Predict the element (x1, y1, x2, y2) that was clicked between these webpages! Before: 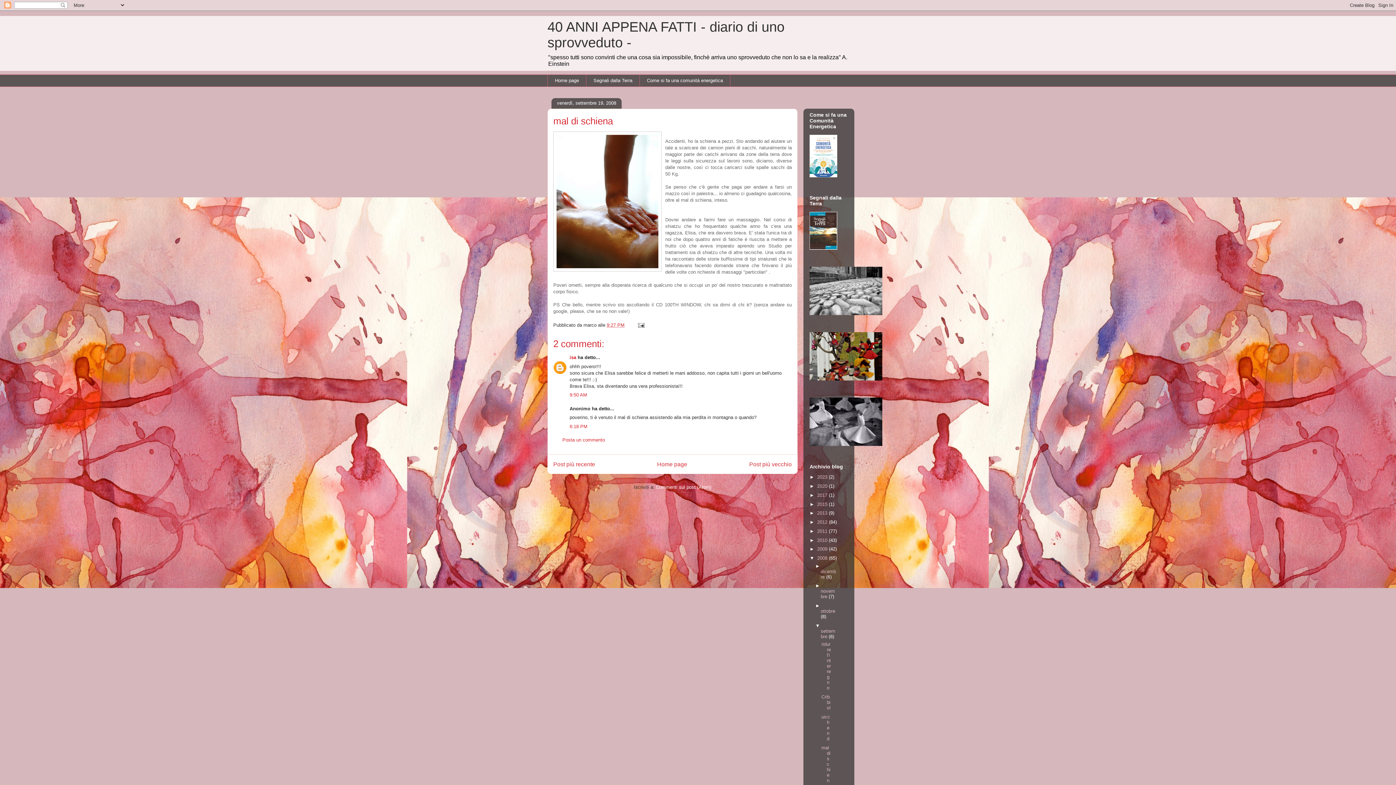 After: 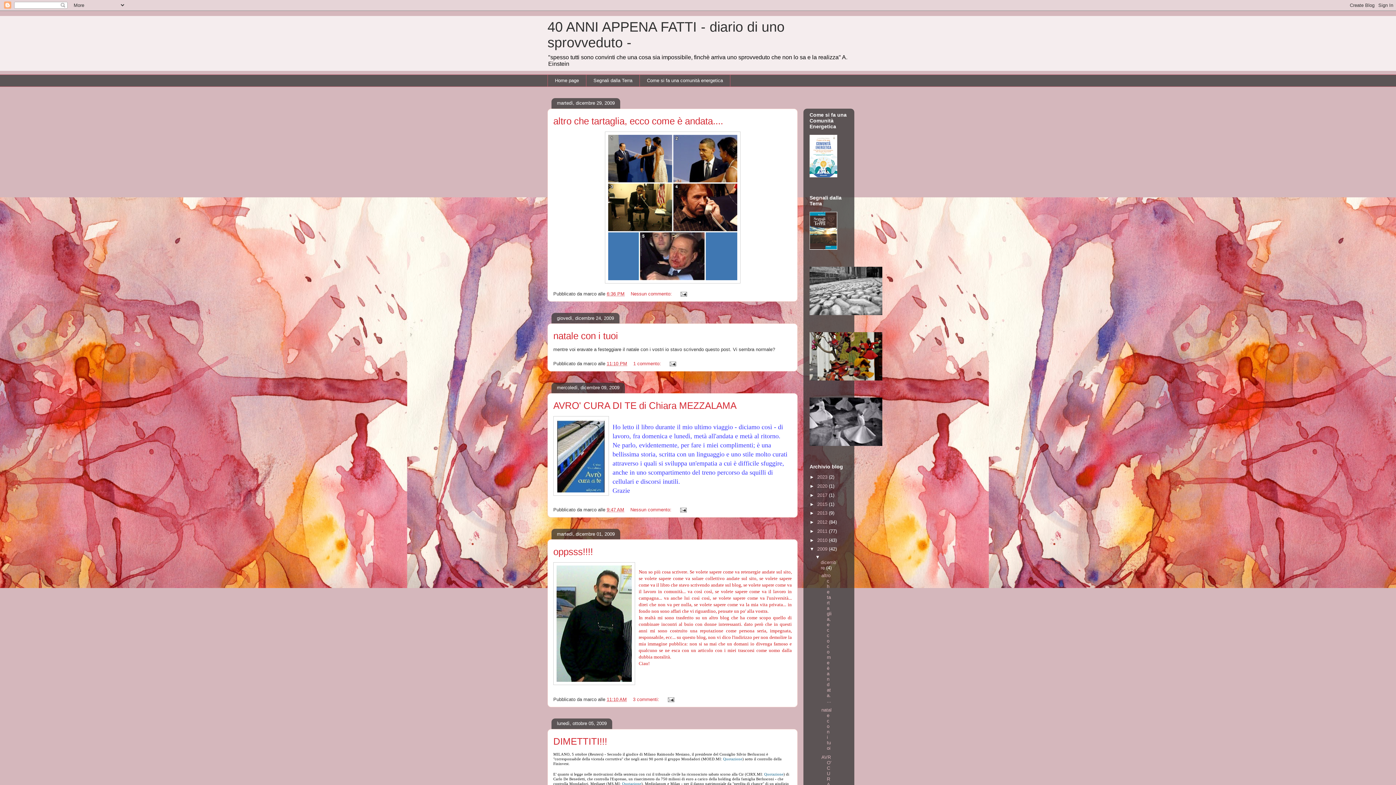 Action: bbox: (817, 546, 829, 552) label: 2009 